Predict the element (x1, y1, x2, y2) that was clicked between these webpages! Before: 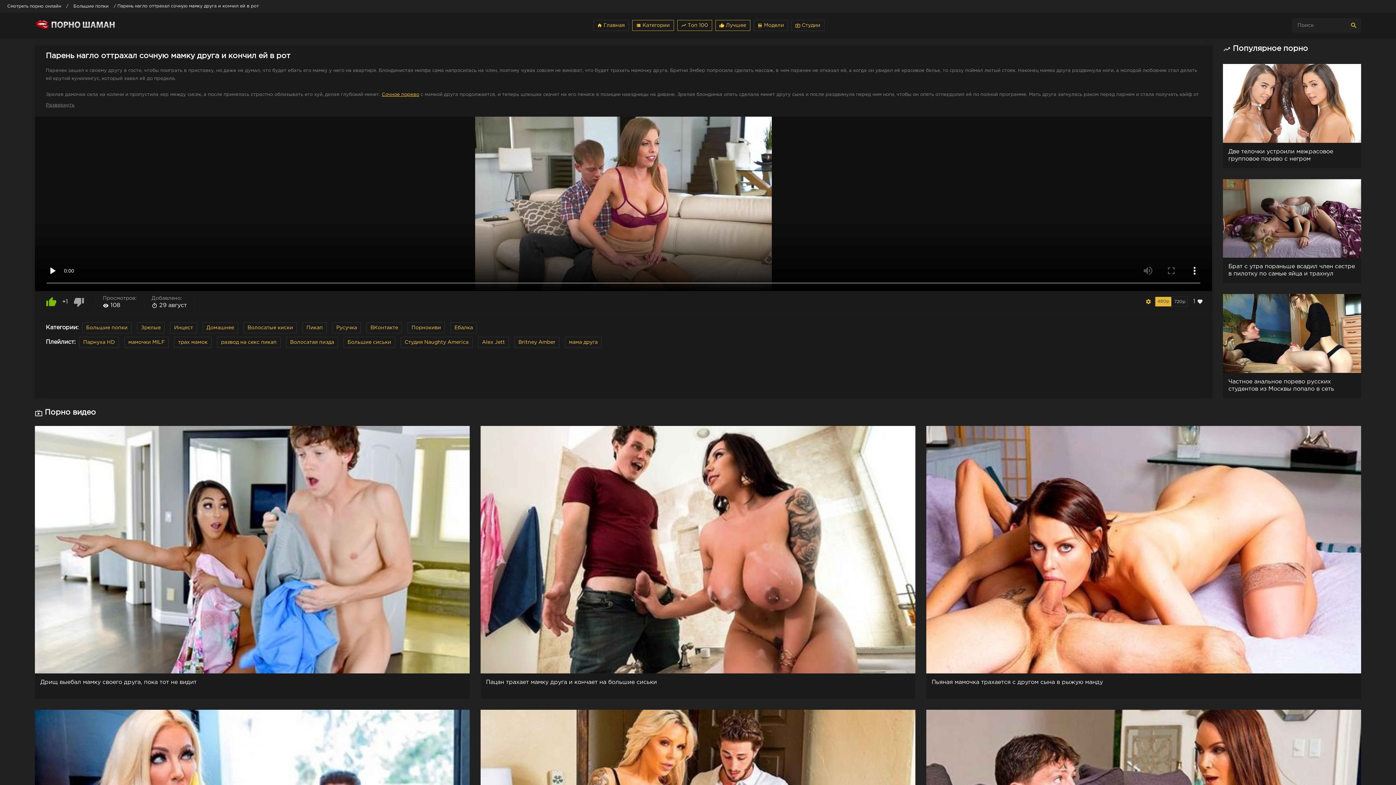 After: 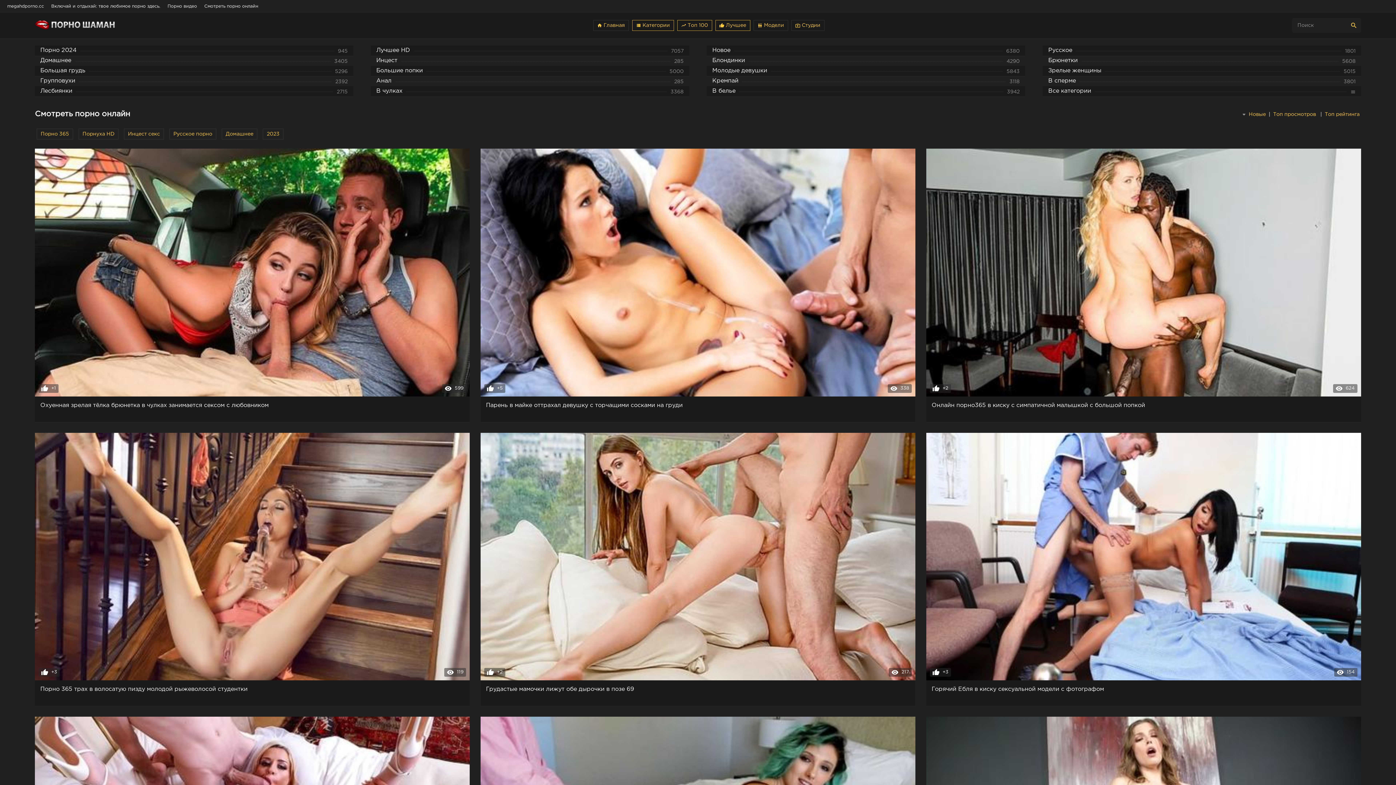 Action: bbox: (34, 12, 114, 38)